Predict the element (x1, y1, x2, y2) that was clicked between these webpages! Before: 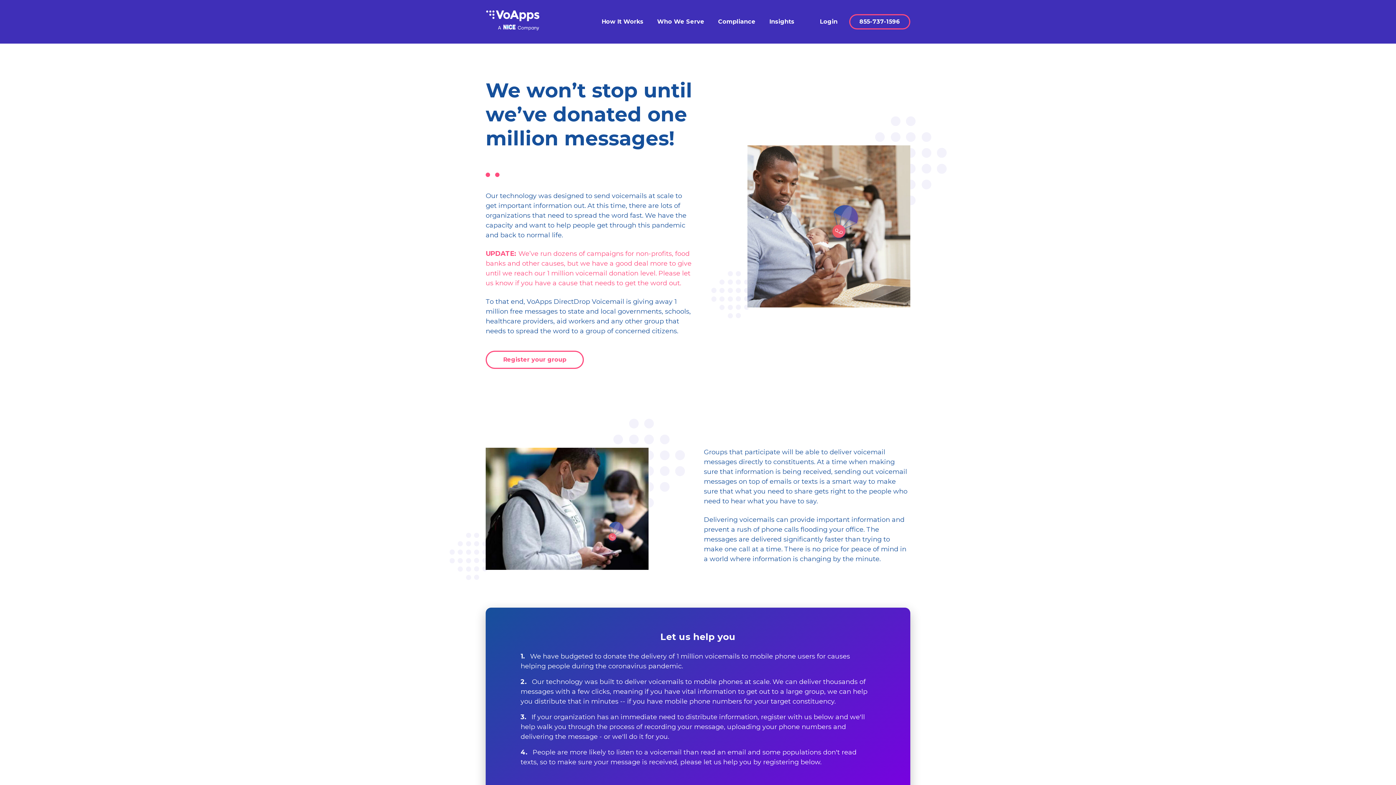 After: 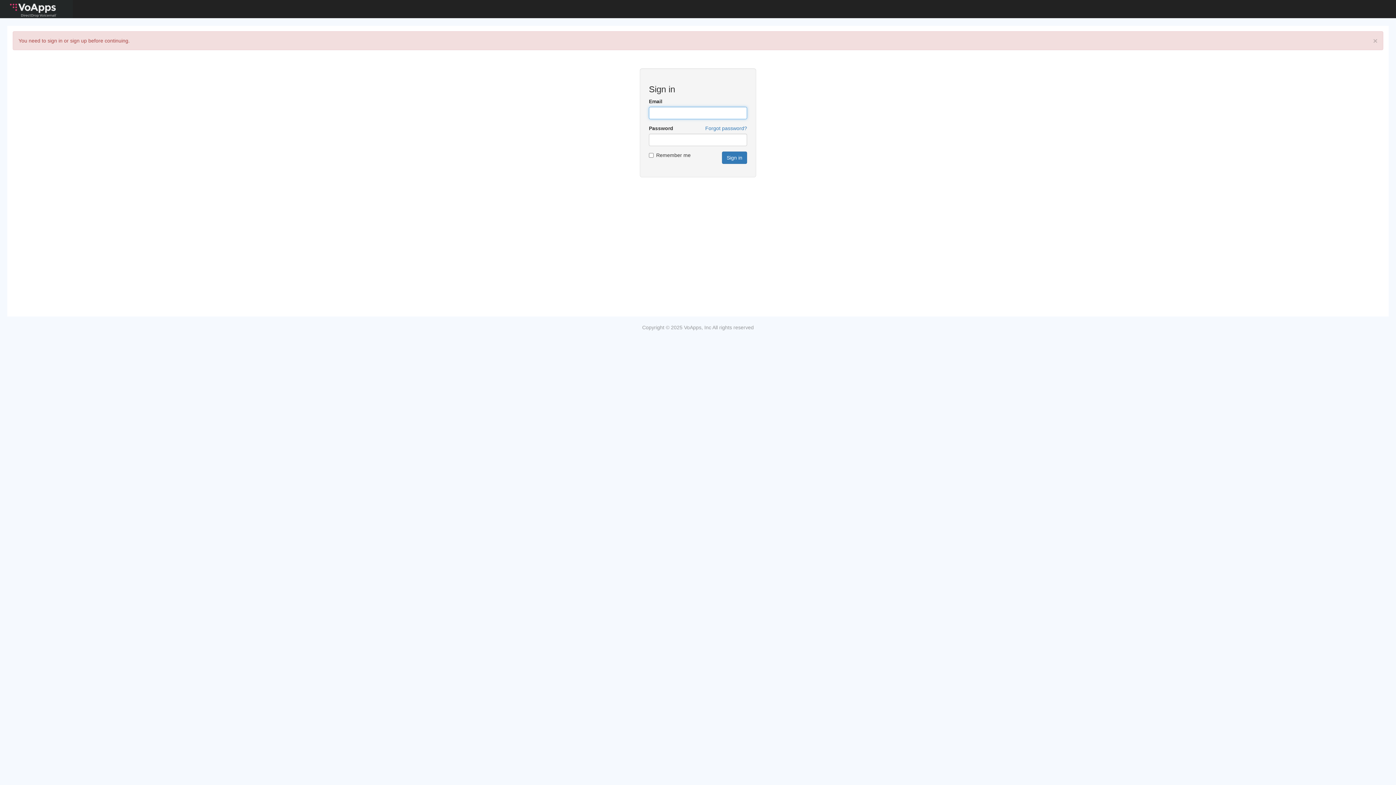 Action: bbox: (820, 18, 837, 25) label: Login